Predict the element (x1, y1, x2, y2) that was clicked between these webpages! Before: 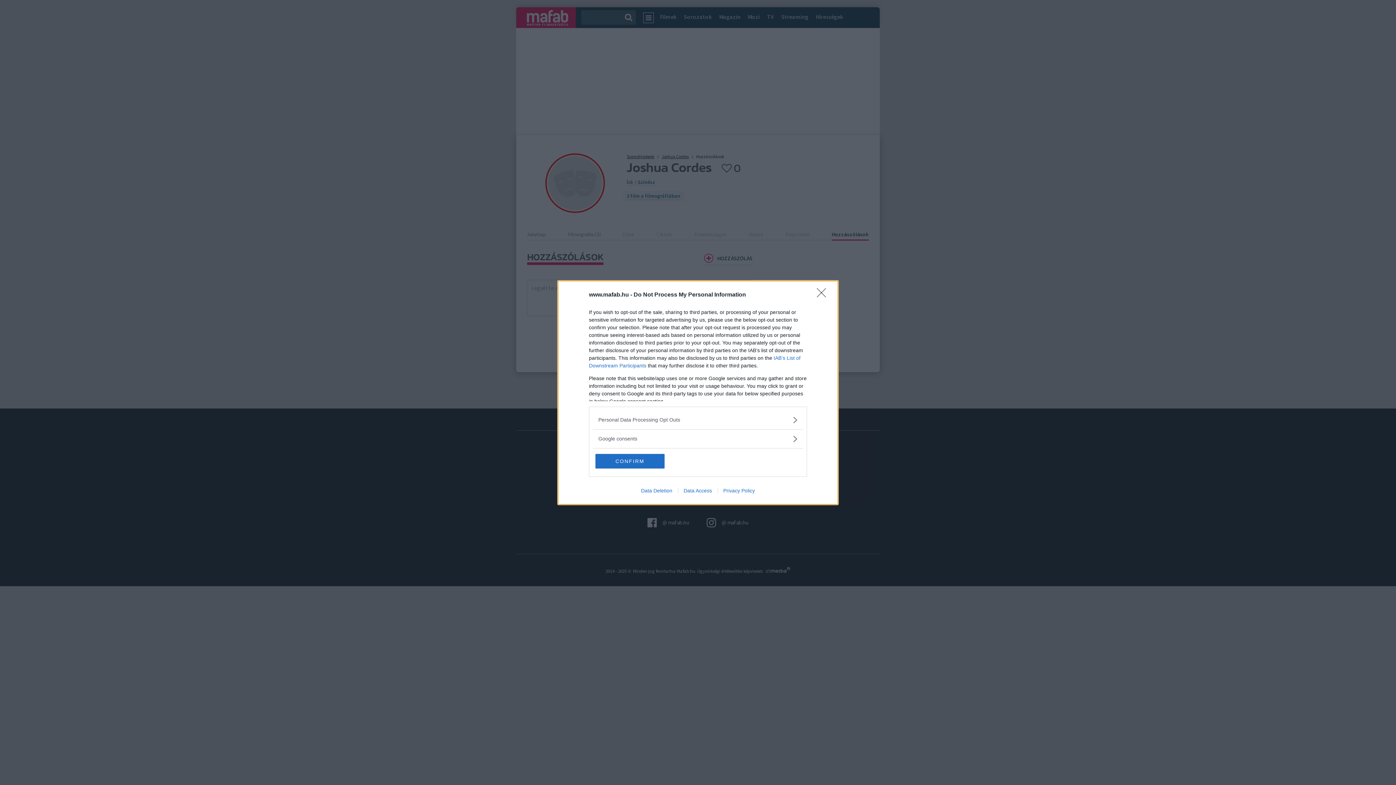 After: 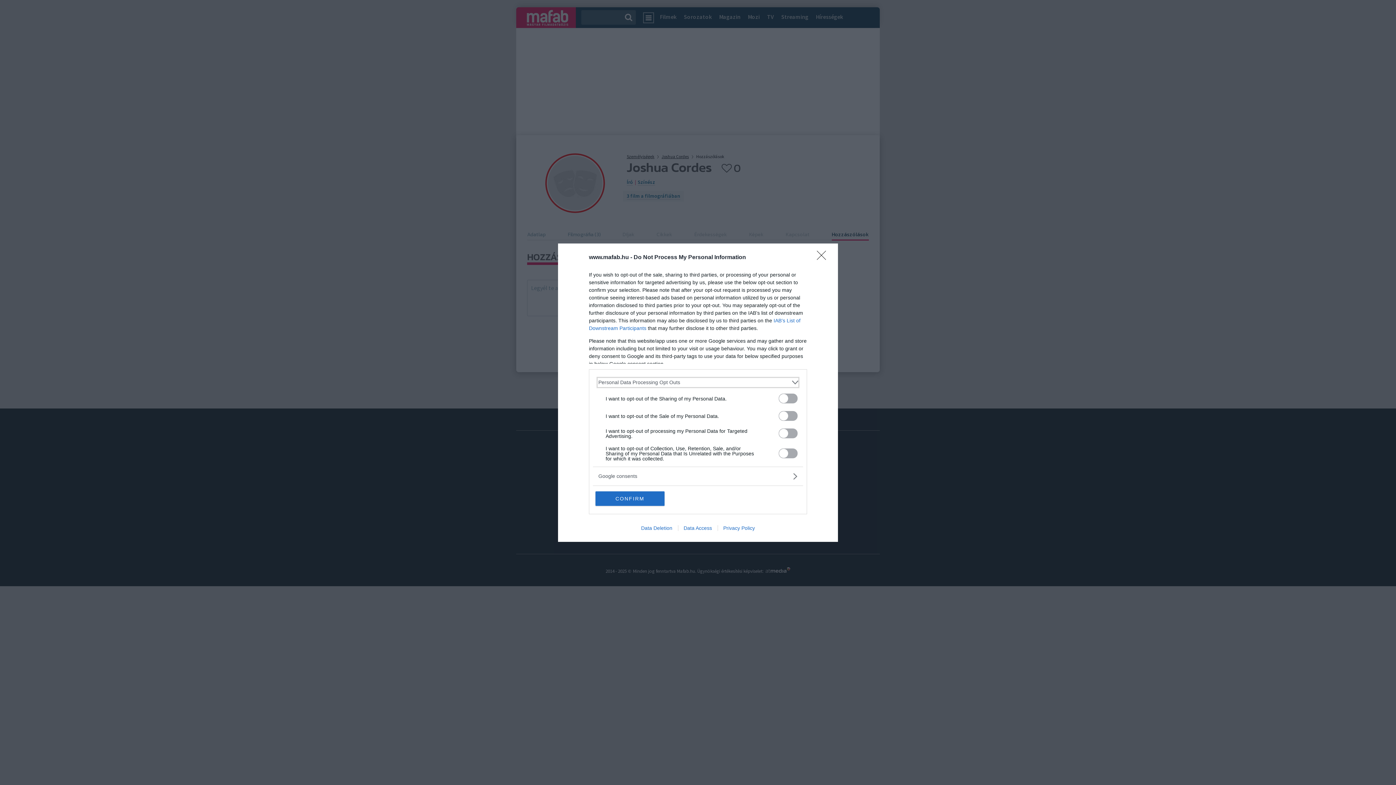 Action: bbox: (598, 416, 797, 423) label: Opt-Outs